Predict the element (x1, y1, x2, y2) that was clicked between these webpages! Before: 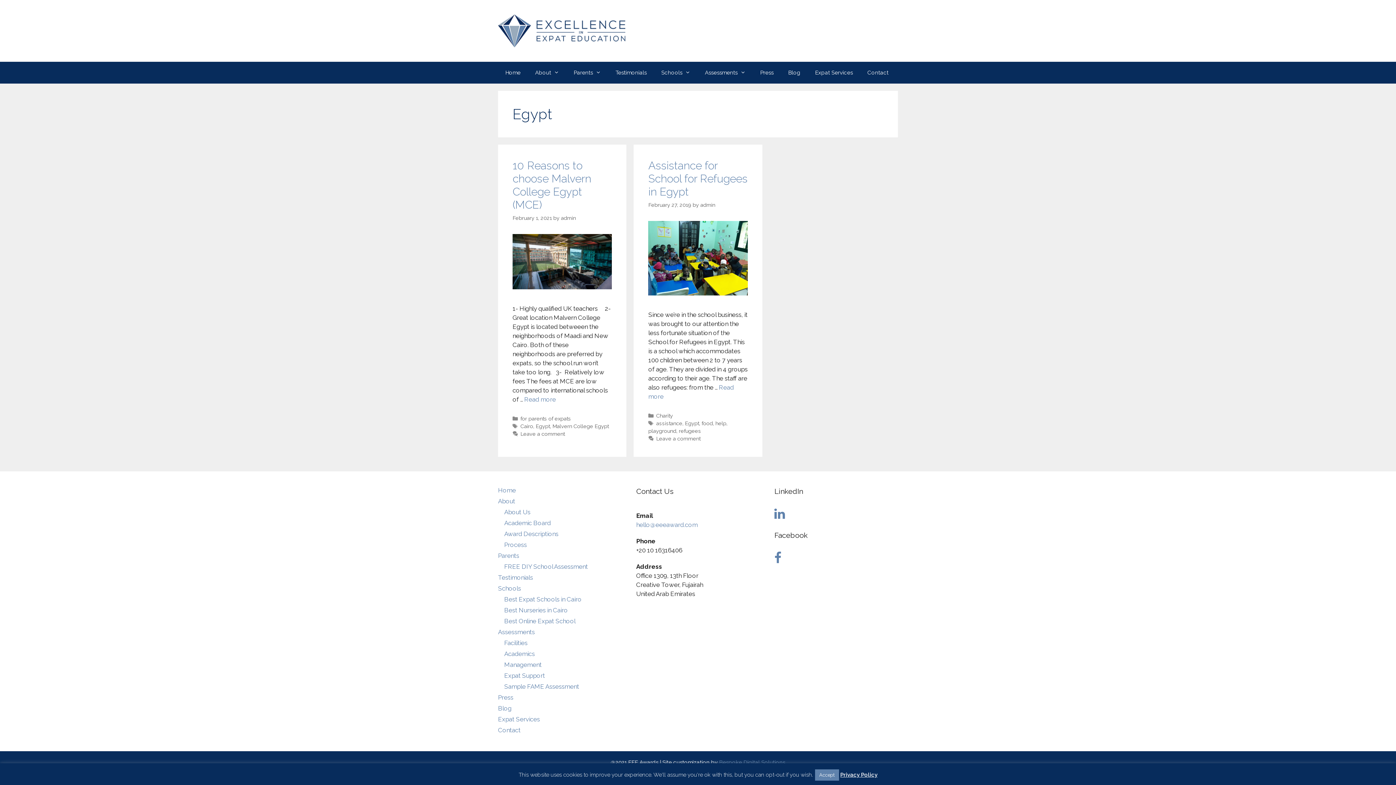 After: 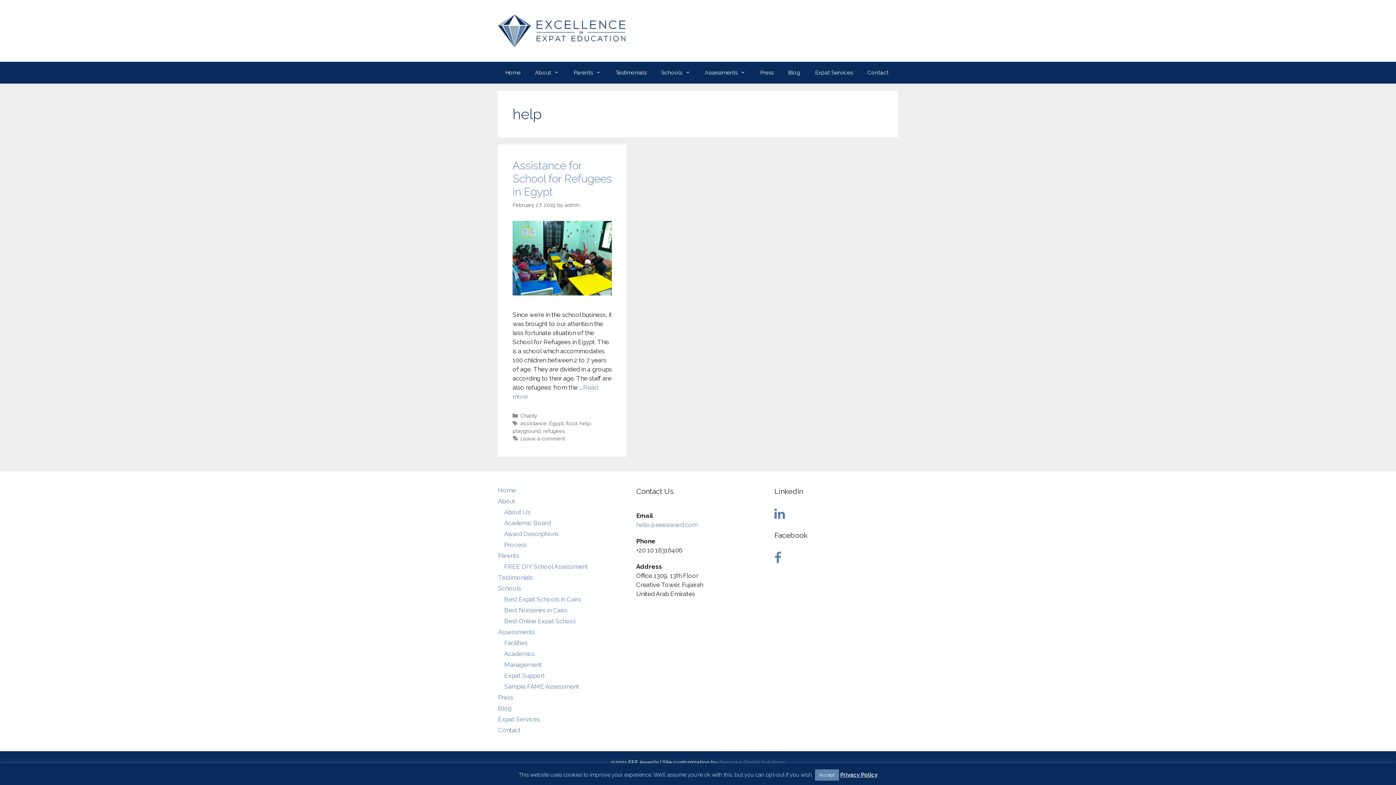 Action: bbox: (715, 420, 726, 426) label: help